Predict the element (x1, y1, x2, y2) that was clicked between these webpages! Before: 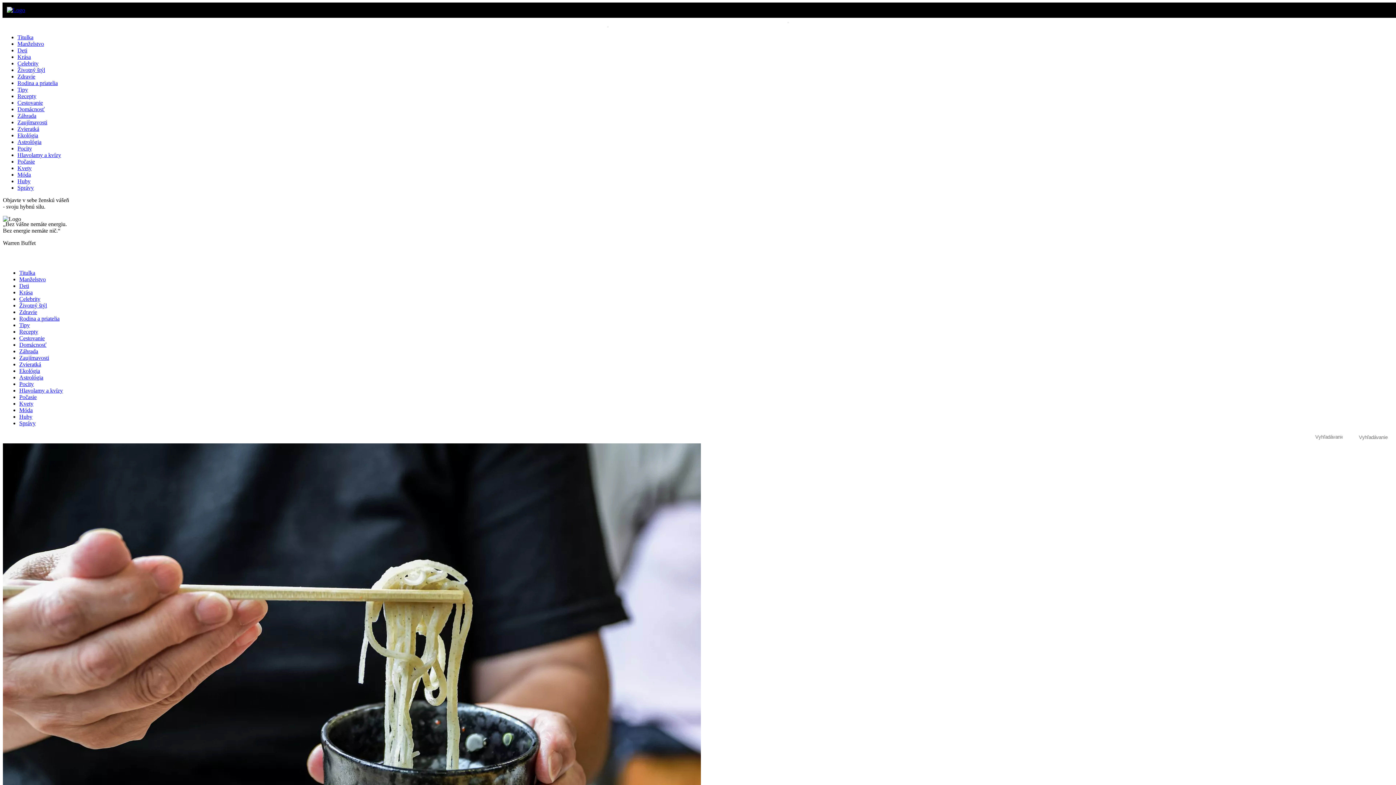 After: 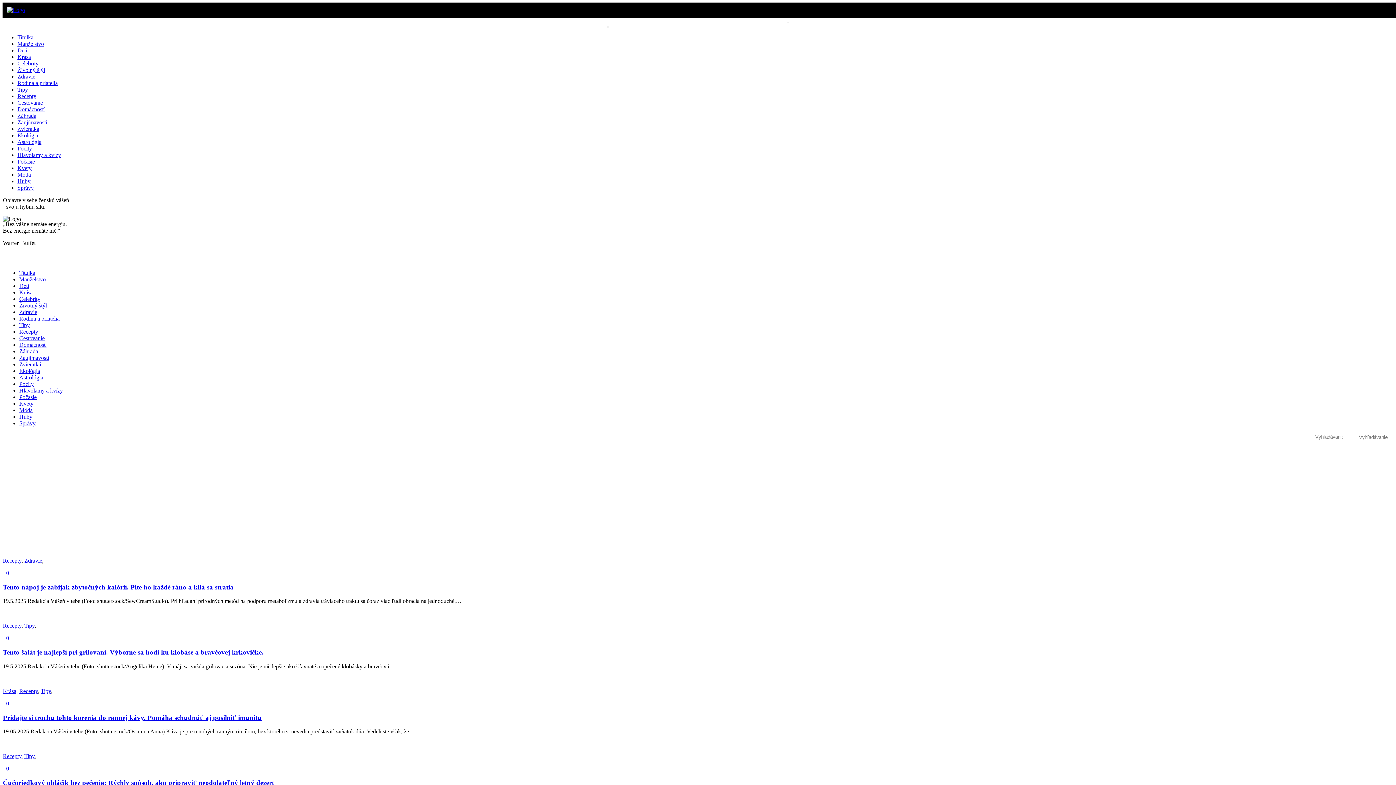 Action: bbox: (17, 93, 36, 99) label: Recepty